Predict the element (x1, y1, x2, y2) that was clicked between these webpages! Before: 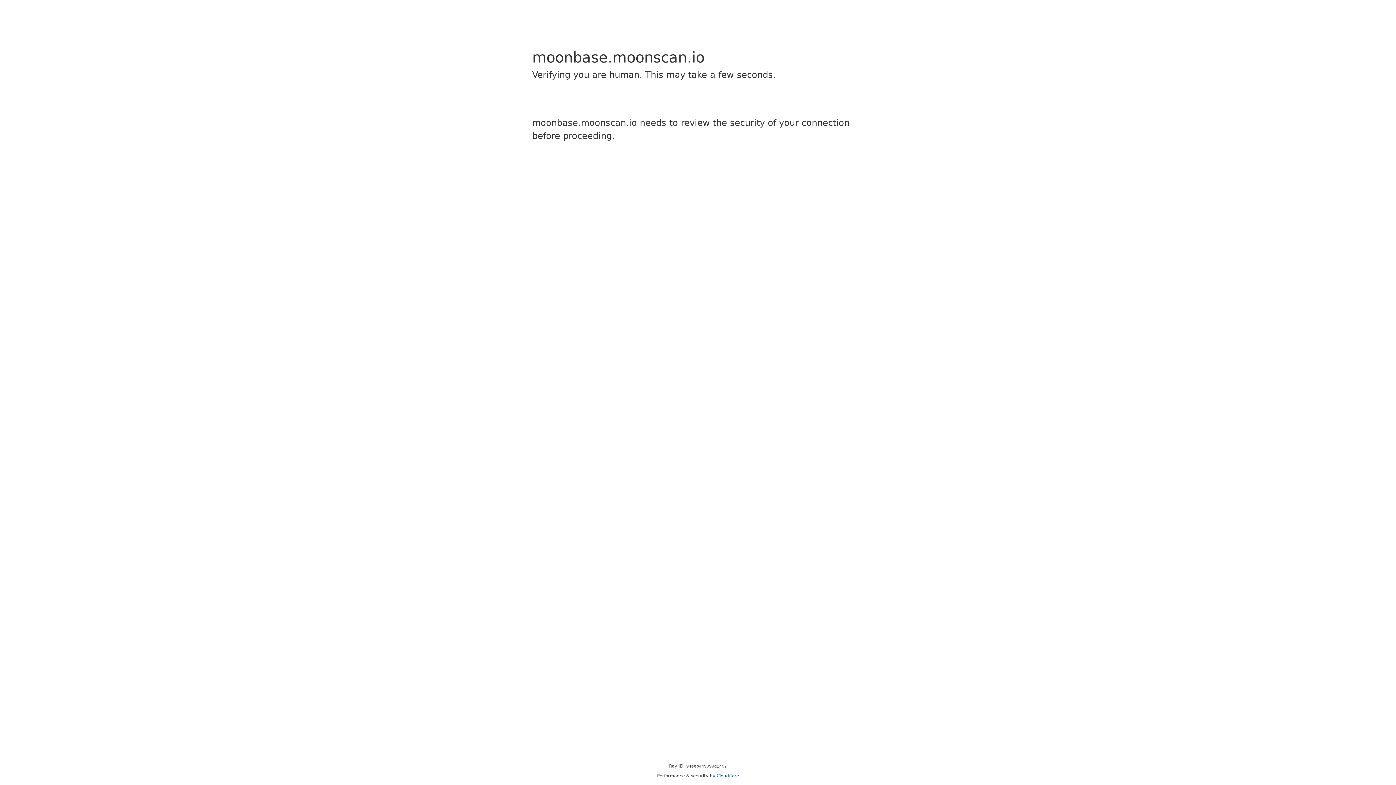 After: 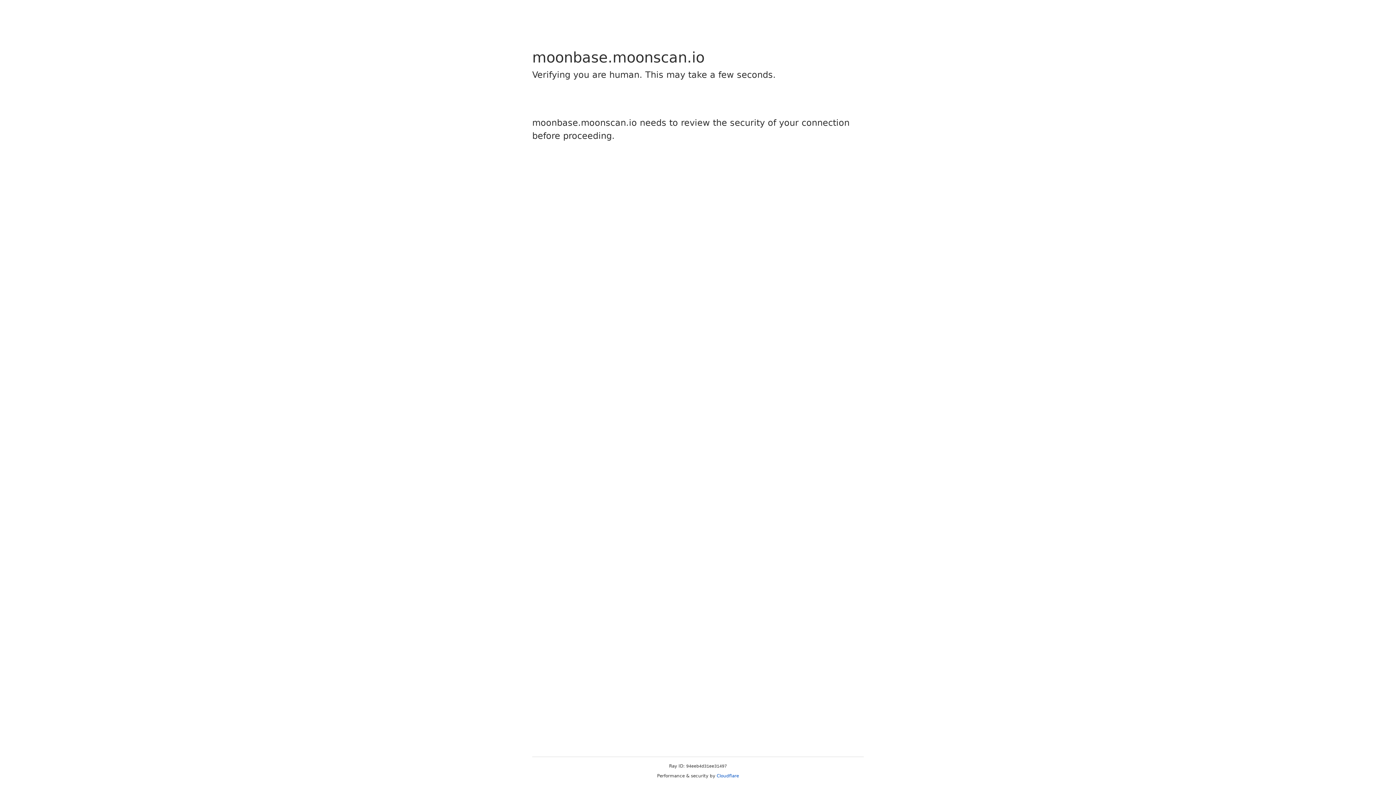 Action: label: Cloudflare bbox: (716, 773, 739, 778)